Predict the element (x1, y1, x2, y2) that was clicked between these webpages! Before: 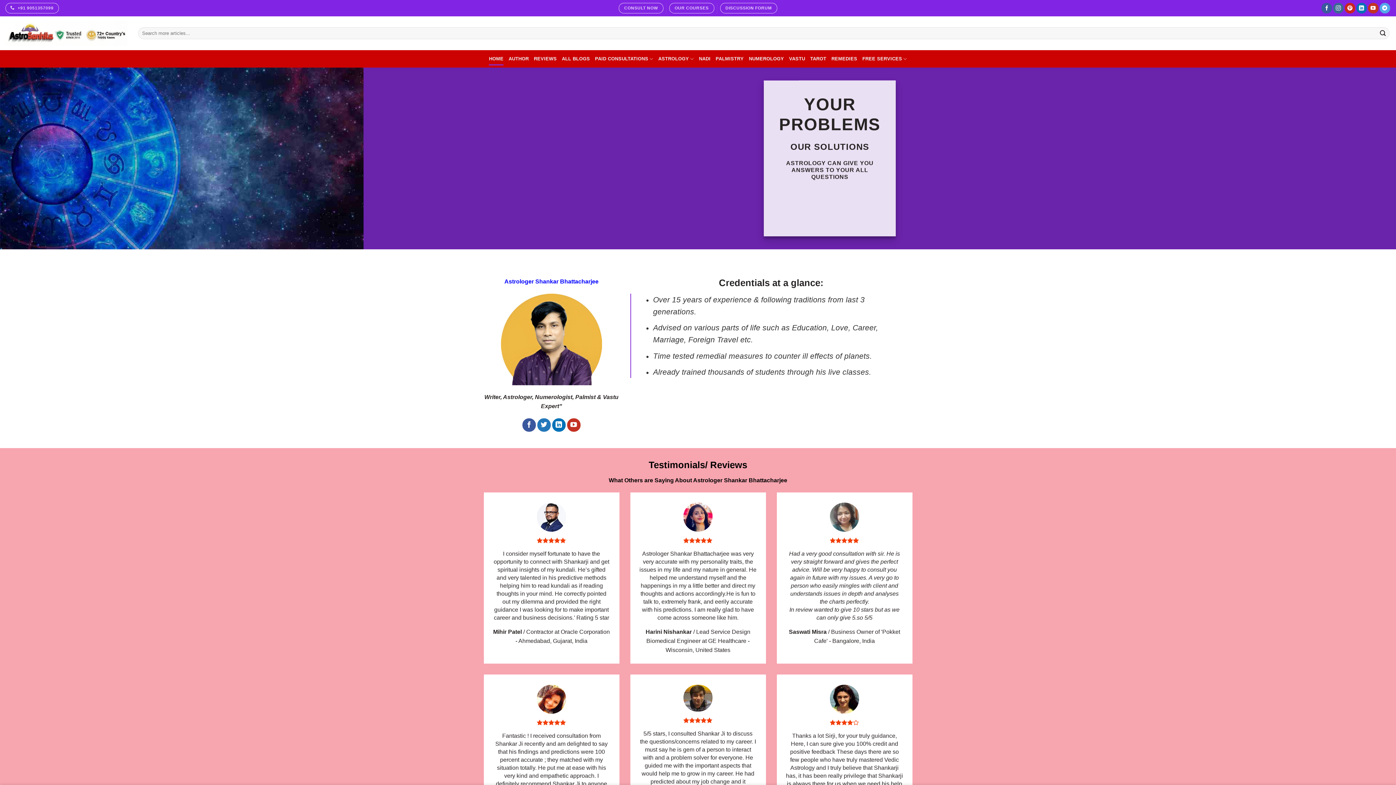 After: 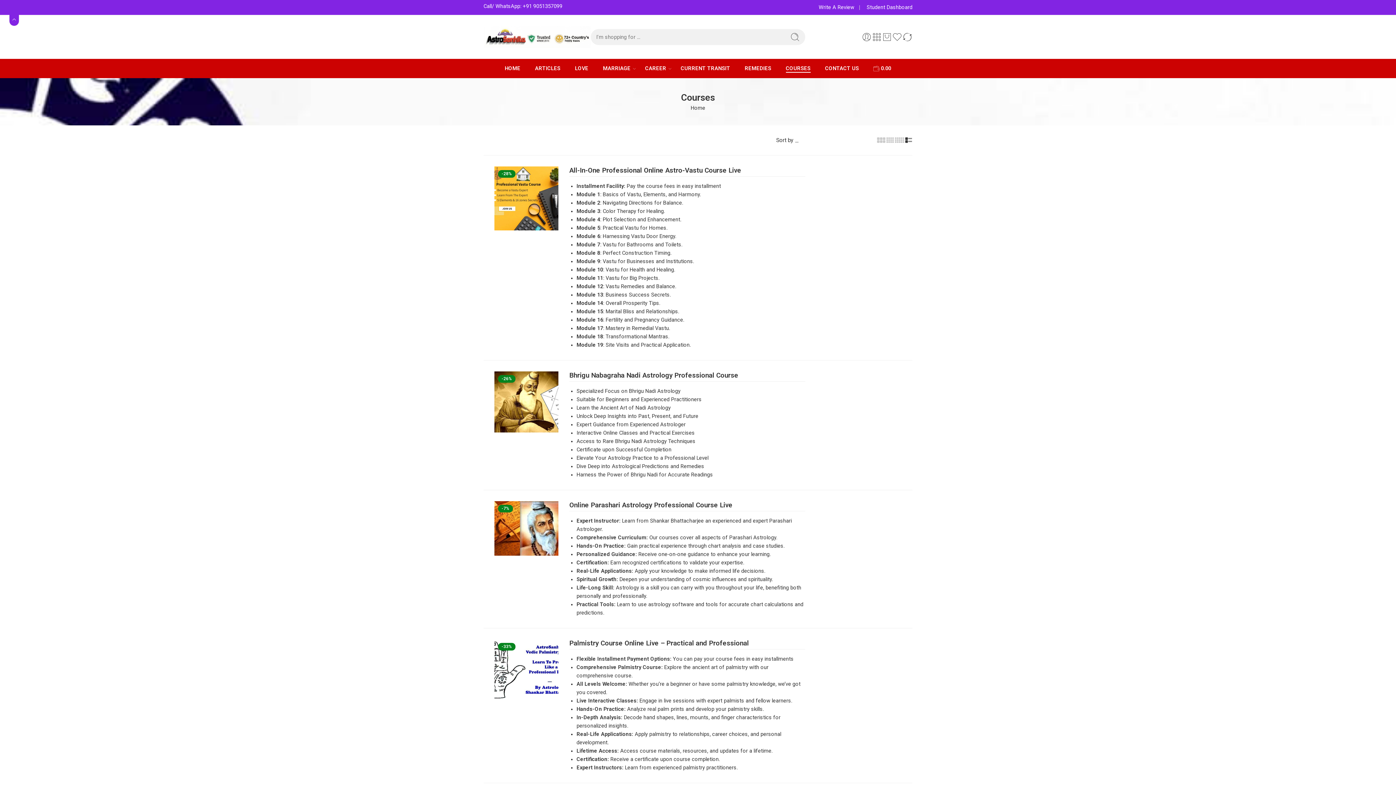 Action: label: OUR COURSES bbox: (669, 2, 714, 13)